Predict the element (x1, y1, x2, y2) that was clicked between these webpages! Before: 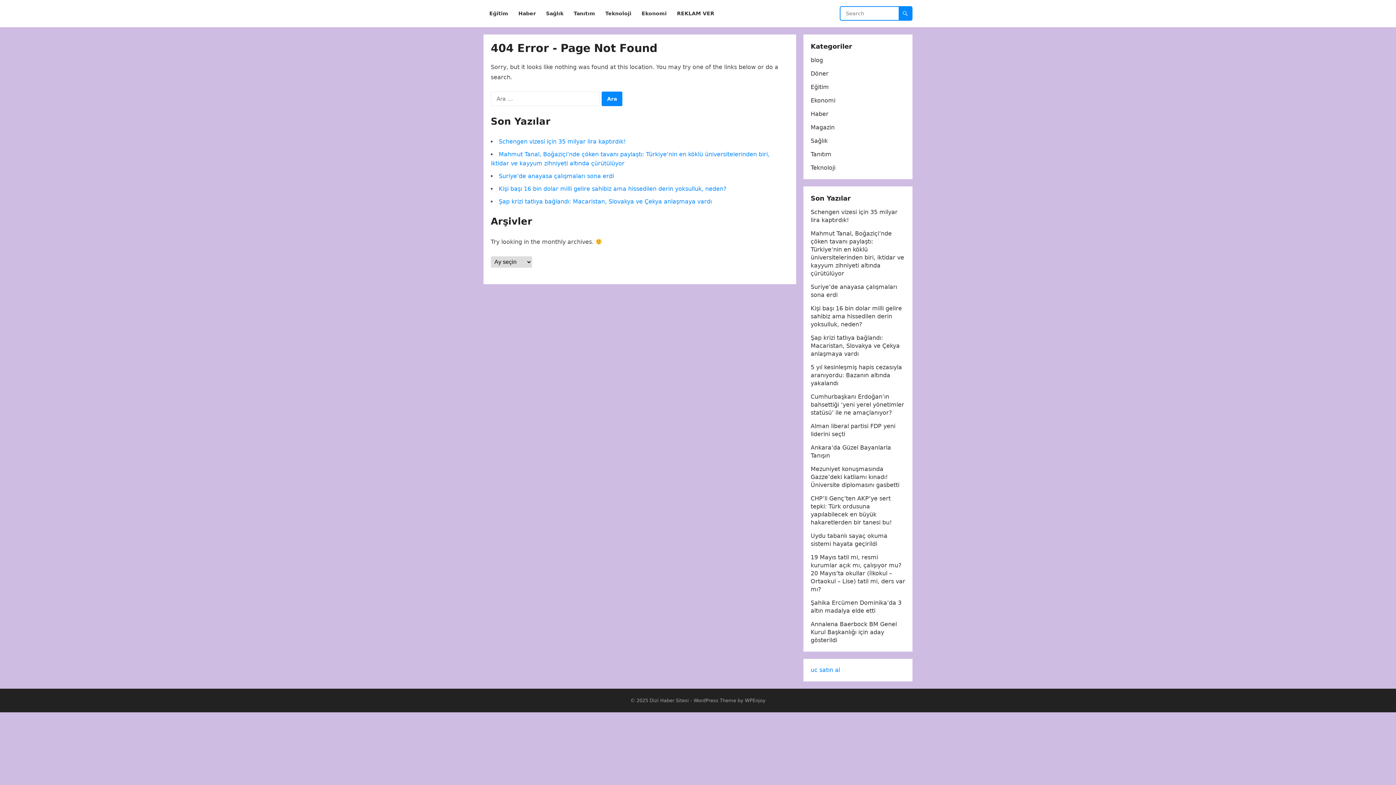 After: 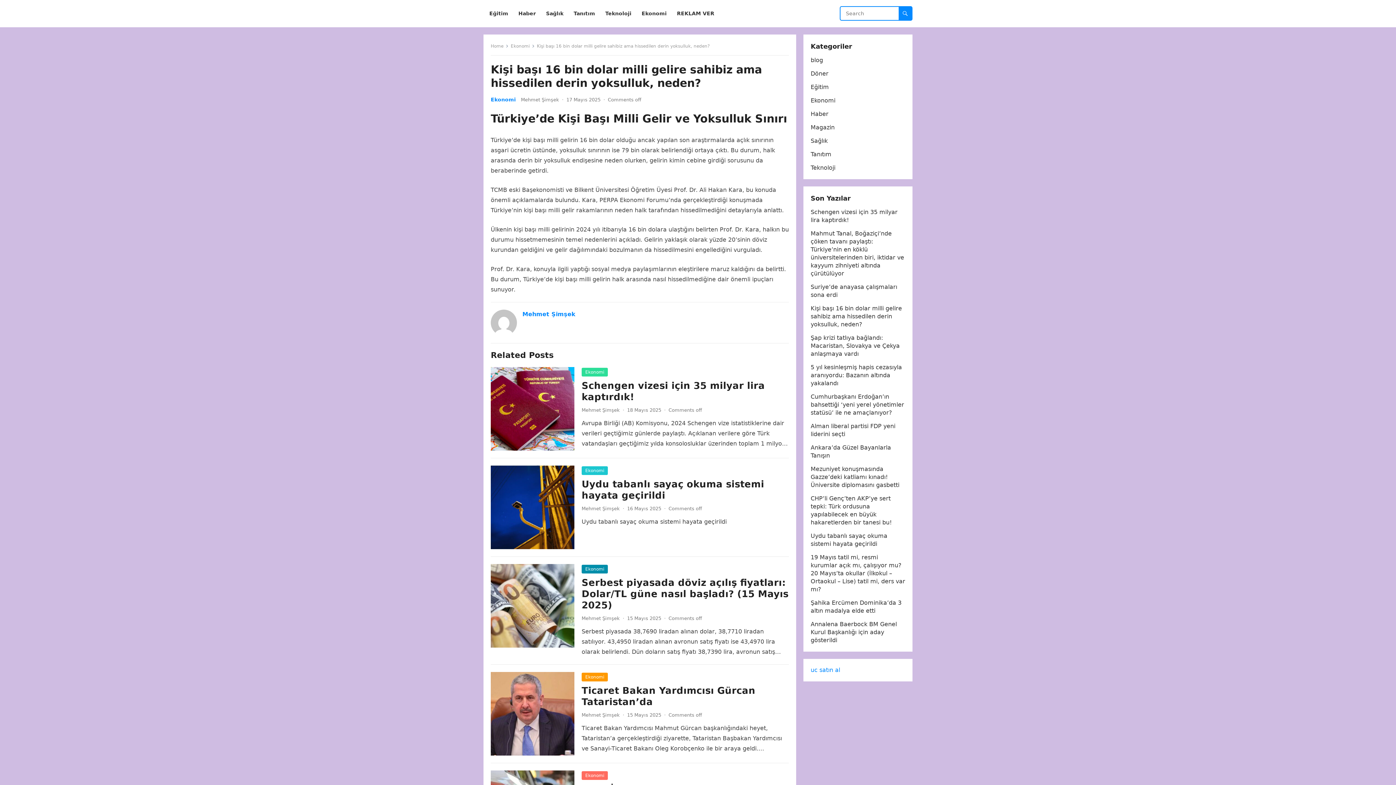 Action: bbox: (810, 305, 902, 328) label: Kişi başı 16 bin dolar milli gelire sahibiz ama hissedilen derin yoksulluk, neden?